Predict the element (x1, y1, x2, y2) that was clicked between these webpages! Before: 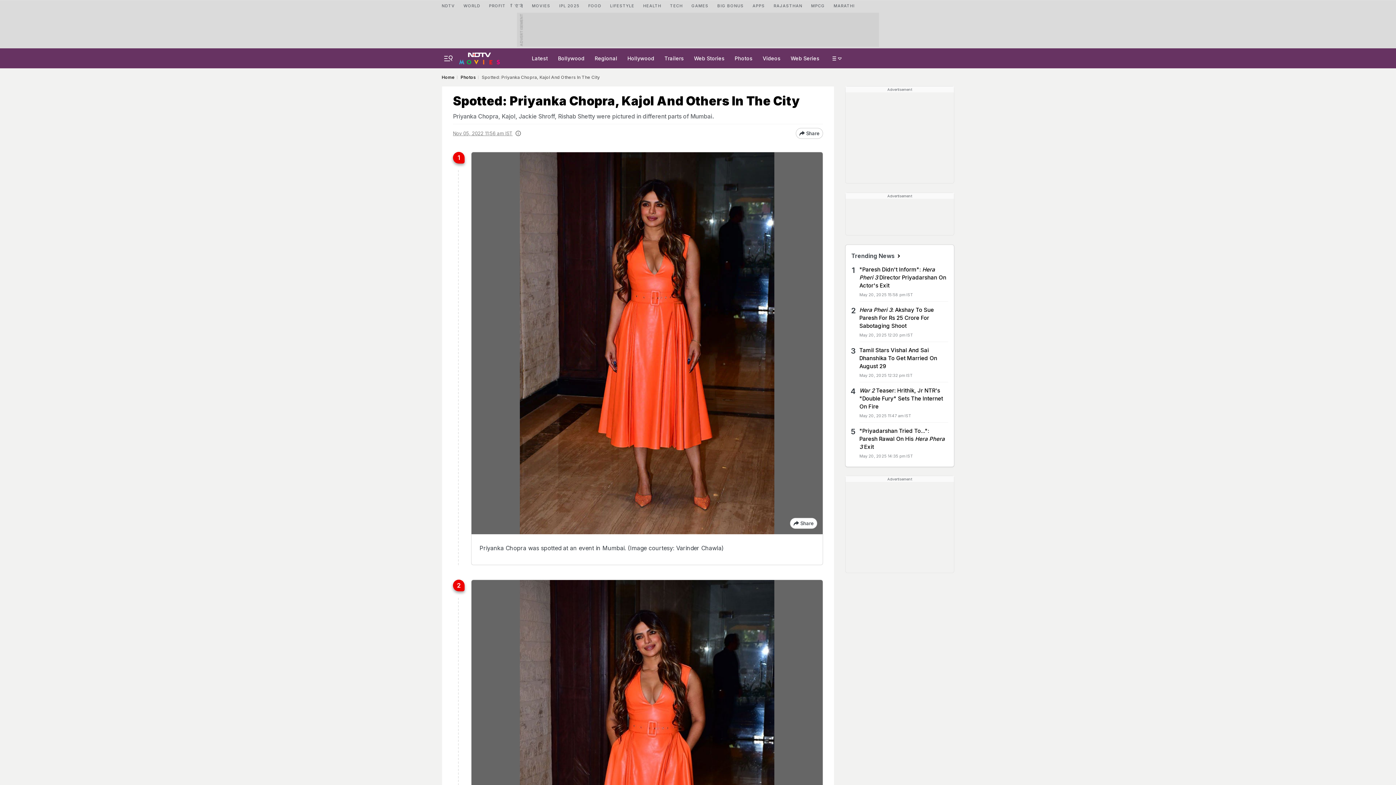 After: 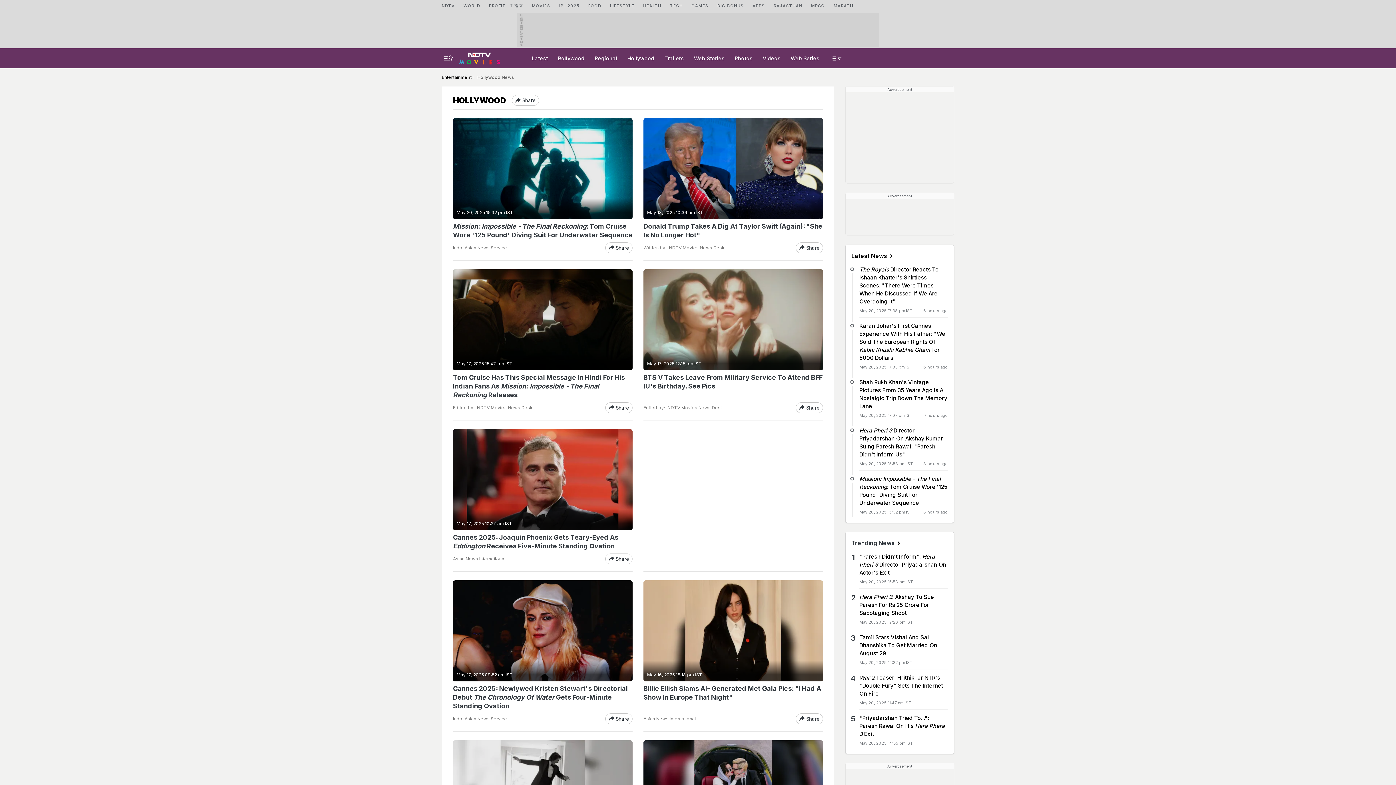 Action: bbox: (625, 48, 656, 68) label: Hollywood